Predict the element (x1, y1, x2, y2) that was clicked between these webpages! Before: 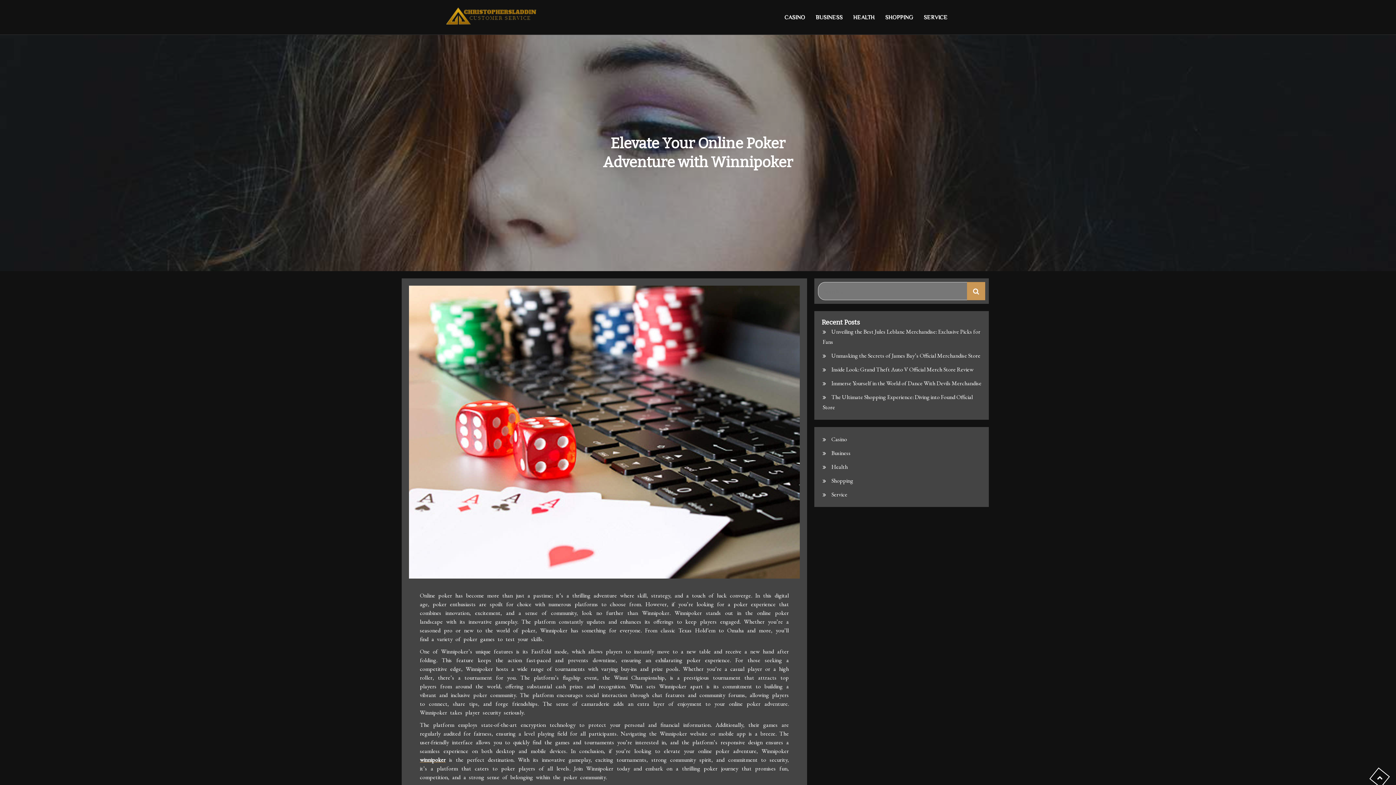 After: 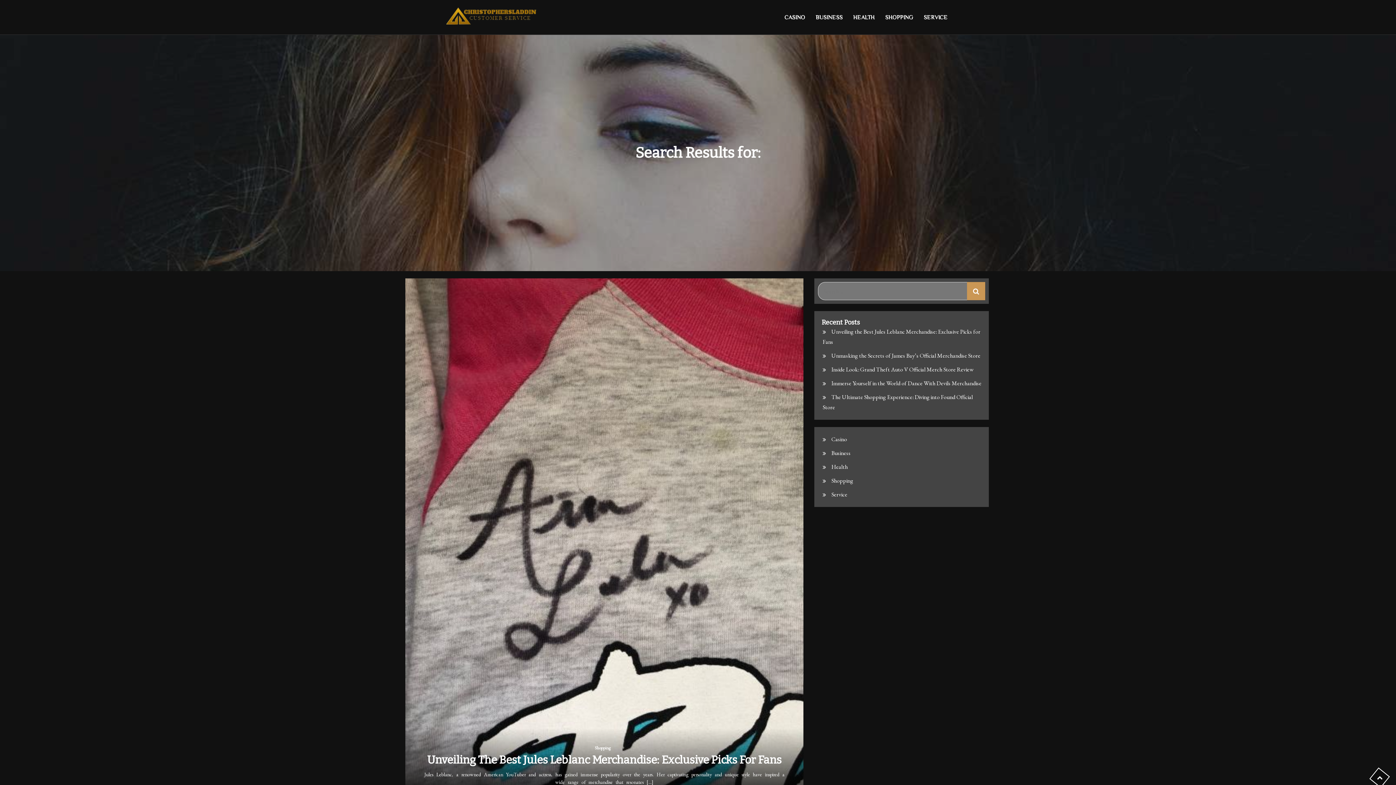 Action: bbox: (967, 282, 985, 300)